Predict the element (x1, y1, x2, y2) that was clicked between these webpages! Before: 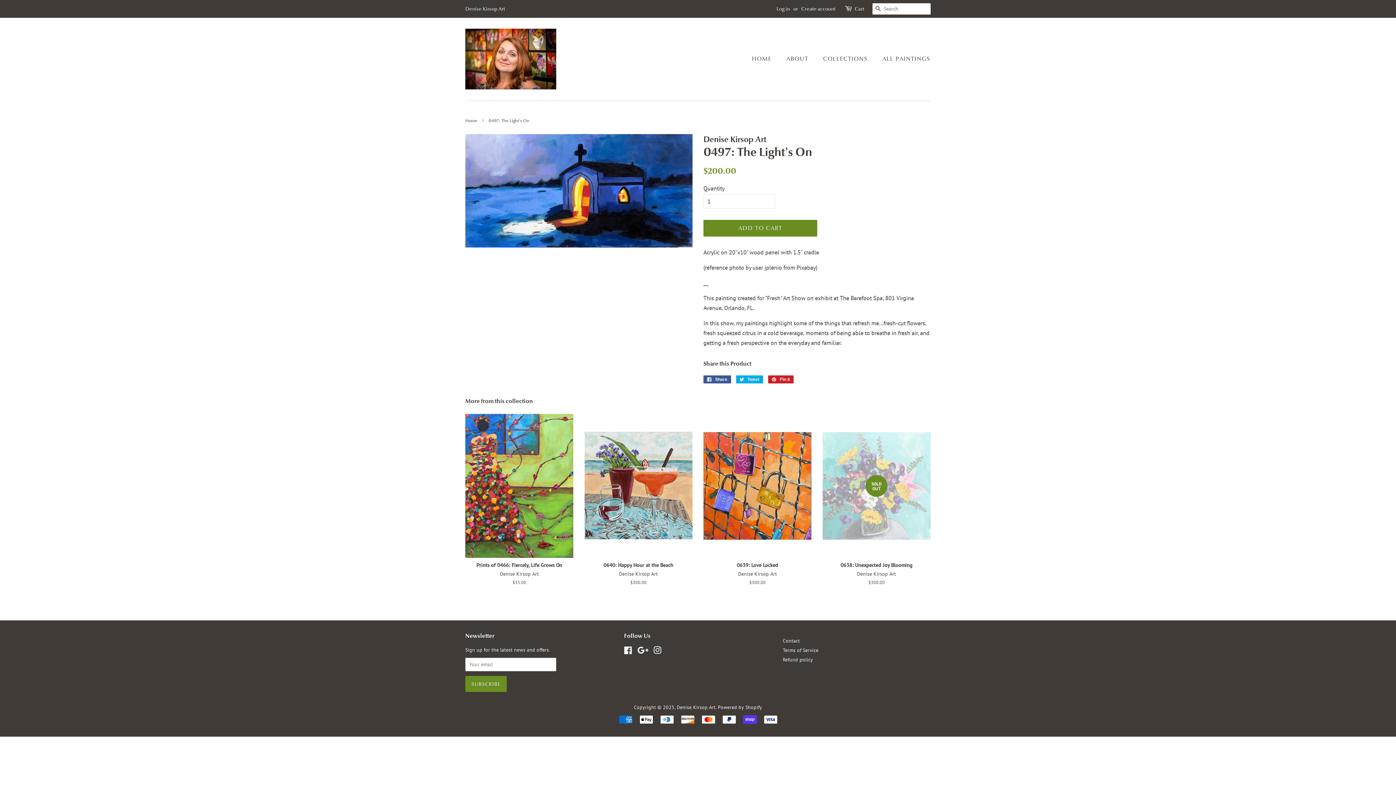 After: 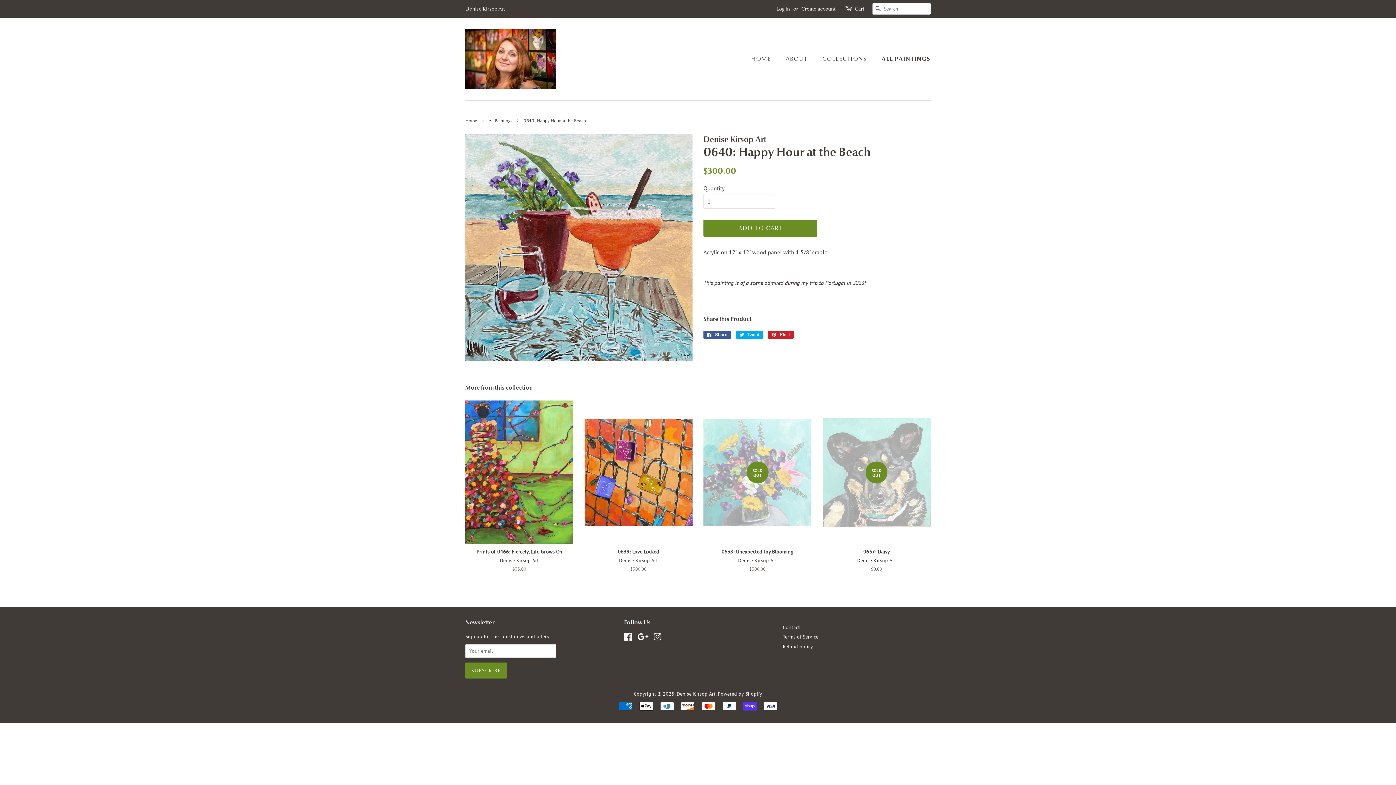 Action: label: 0640: Happy Hour at the Beach

Denise Kirsop Art

Regular price
$300.00 bbox: (584, 414, 692, 598)